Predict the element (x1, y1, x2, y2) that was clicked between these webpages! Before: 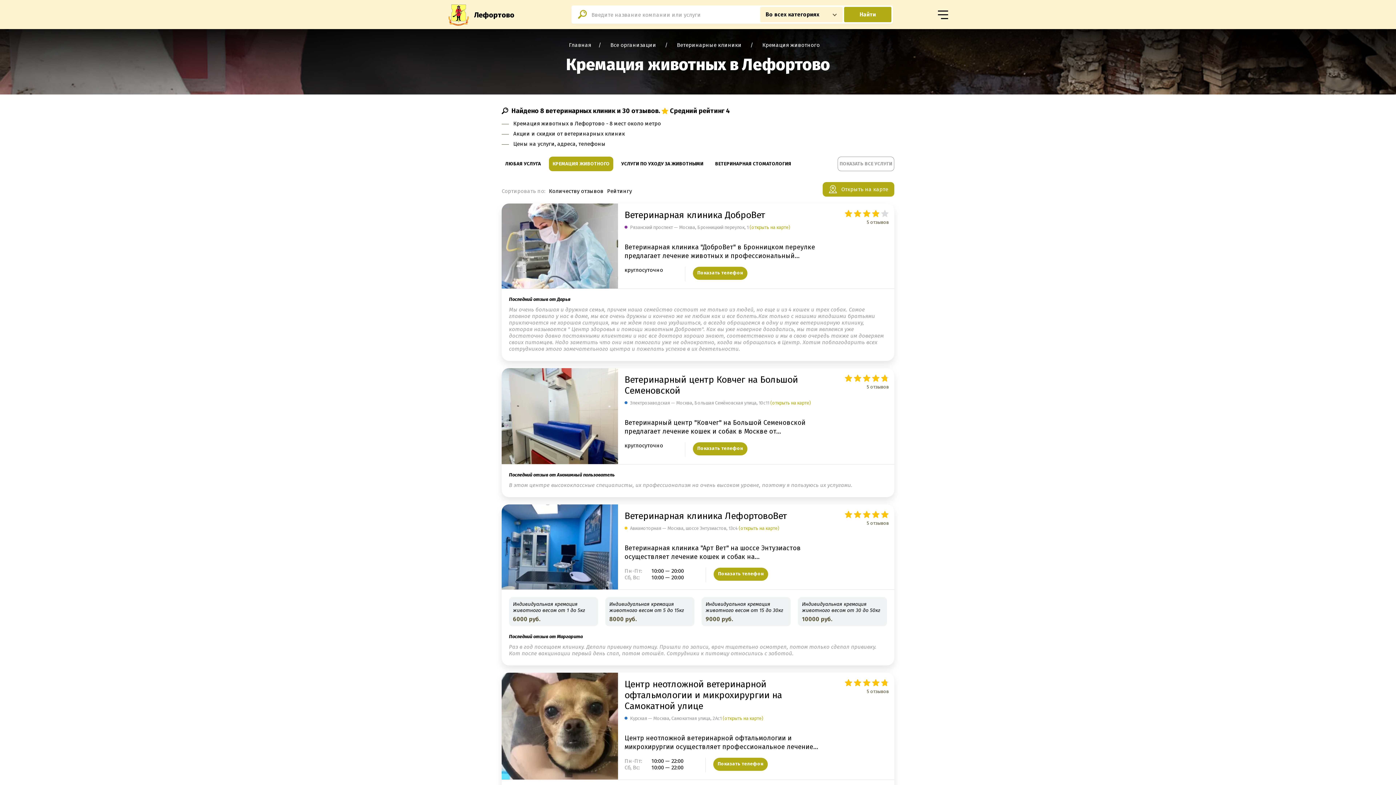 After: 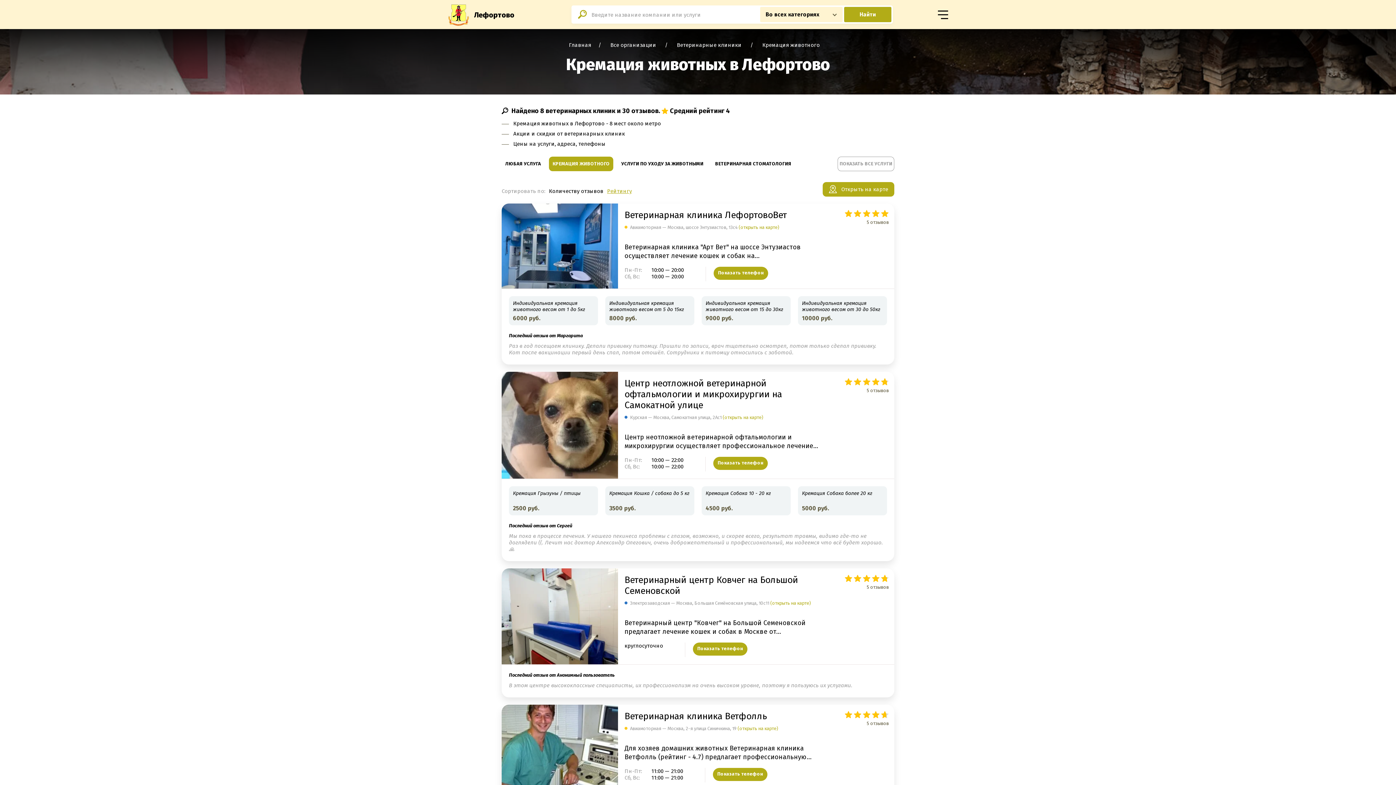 Action: bbox: (607, 188, 632, 194) label: Рейтингу